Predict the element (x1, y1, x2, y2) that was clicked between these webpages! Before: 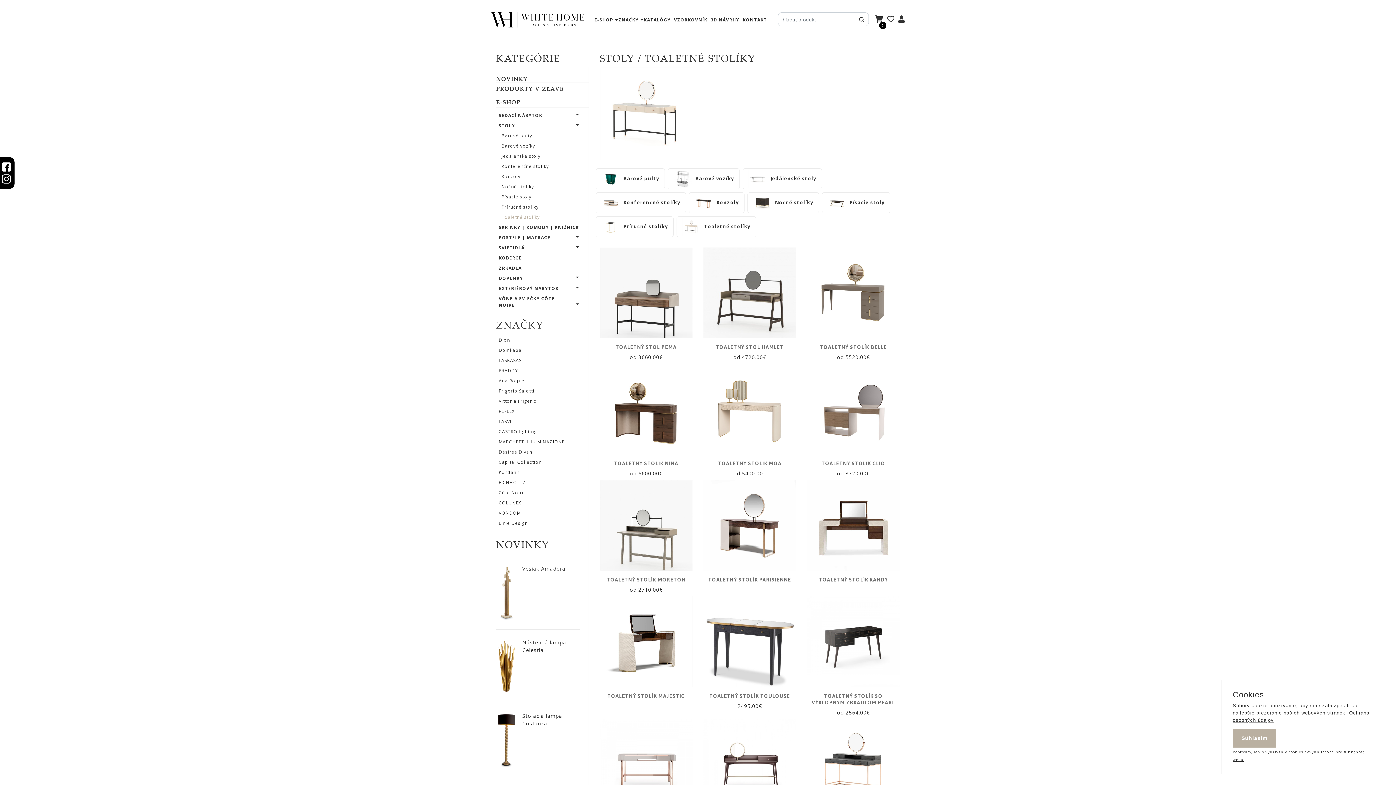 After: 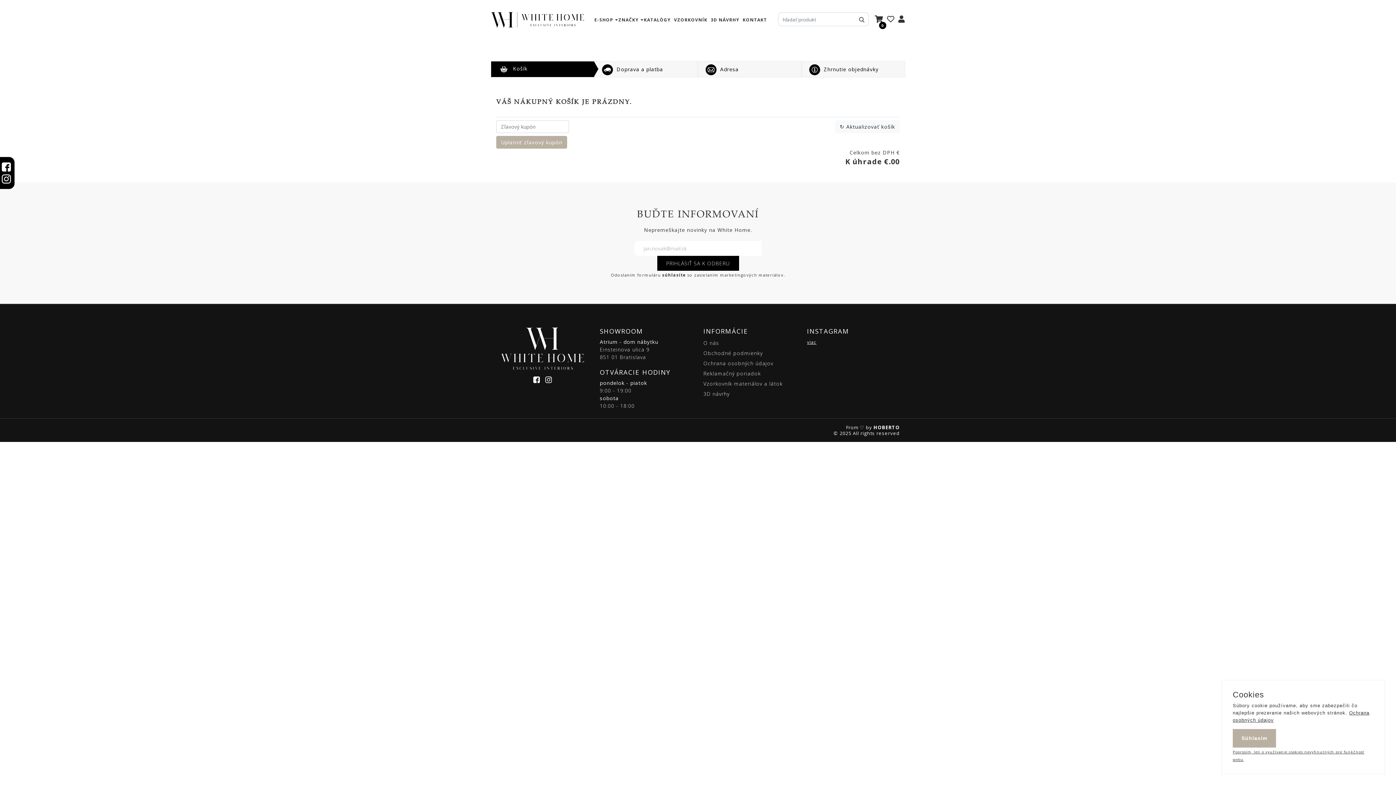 Action: bbox: (874, 13, 883, 24) label: 0